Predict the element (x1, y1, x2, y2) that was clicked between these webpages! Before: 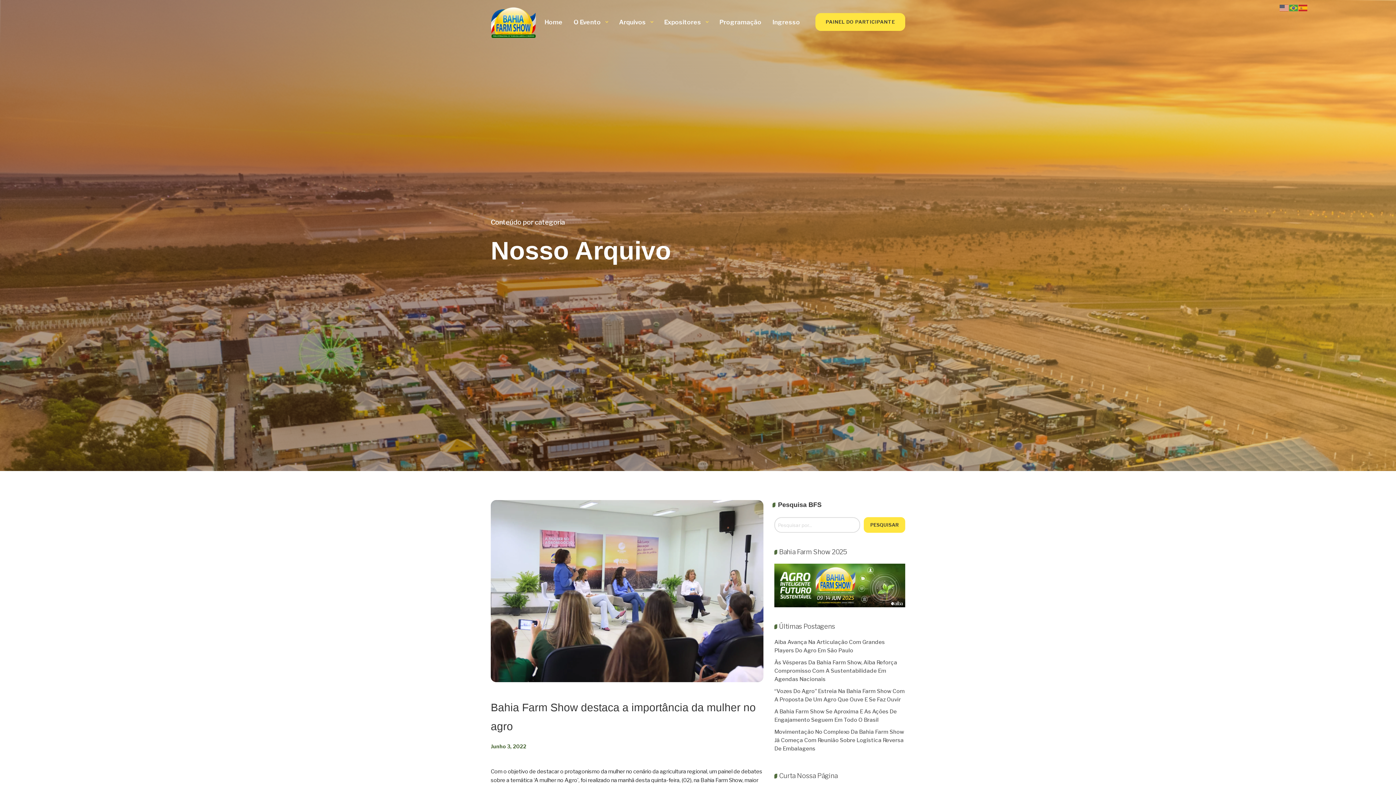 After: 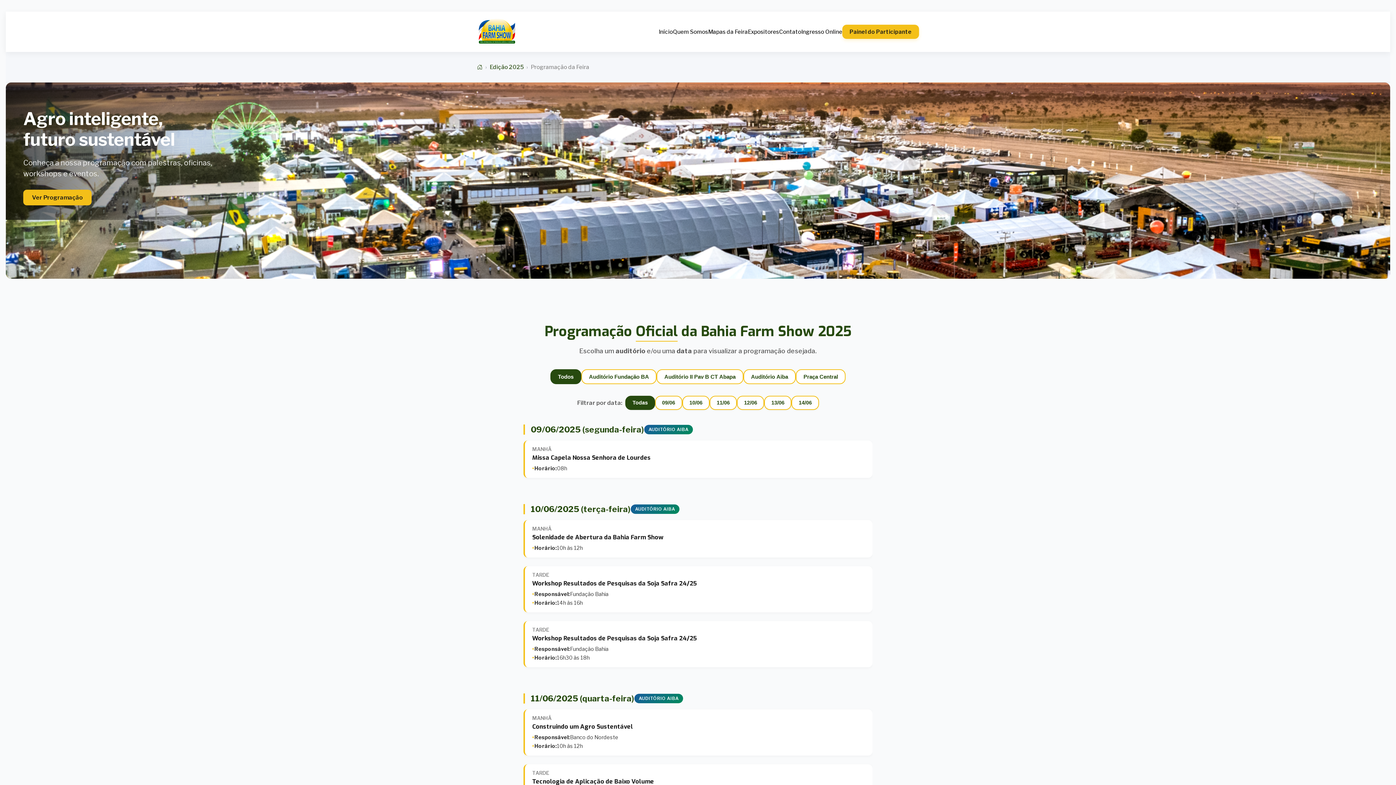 Action: label: Programação bbox: (717, 18, 763, 26)